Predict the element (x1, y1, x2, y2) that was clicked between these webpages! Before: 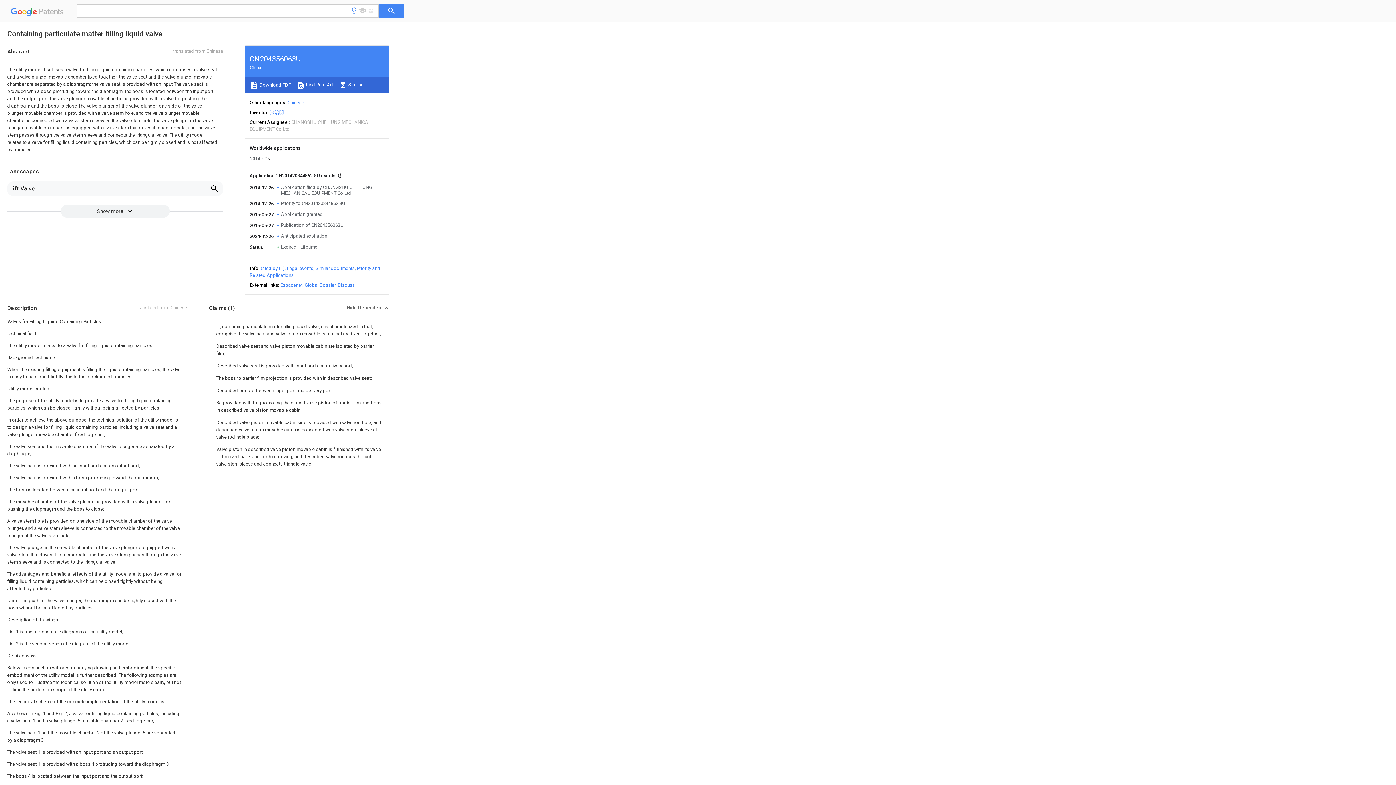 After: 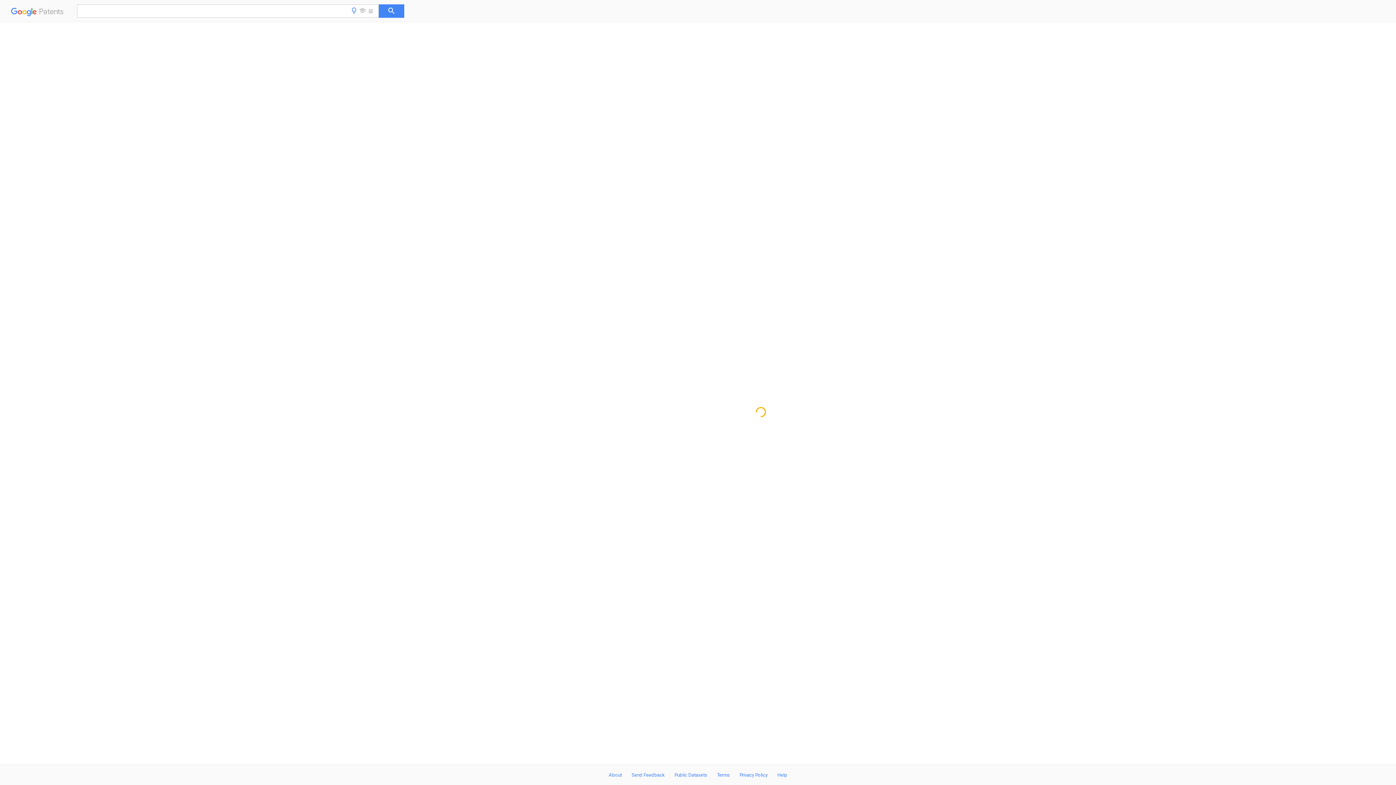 Action: bbox: (287, 100, 304, 105) label: Chinese